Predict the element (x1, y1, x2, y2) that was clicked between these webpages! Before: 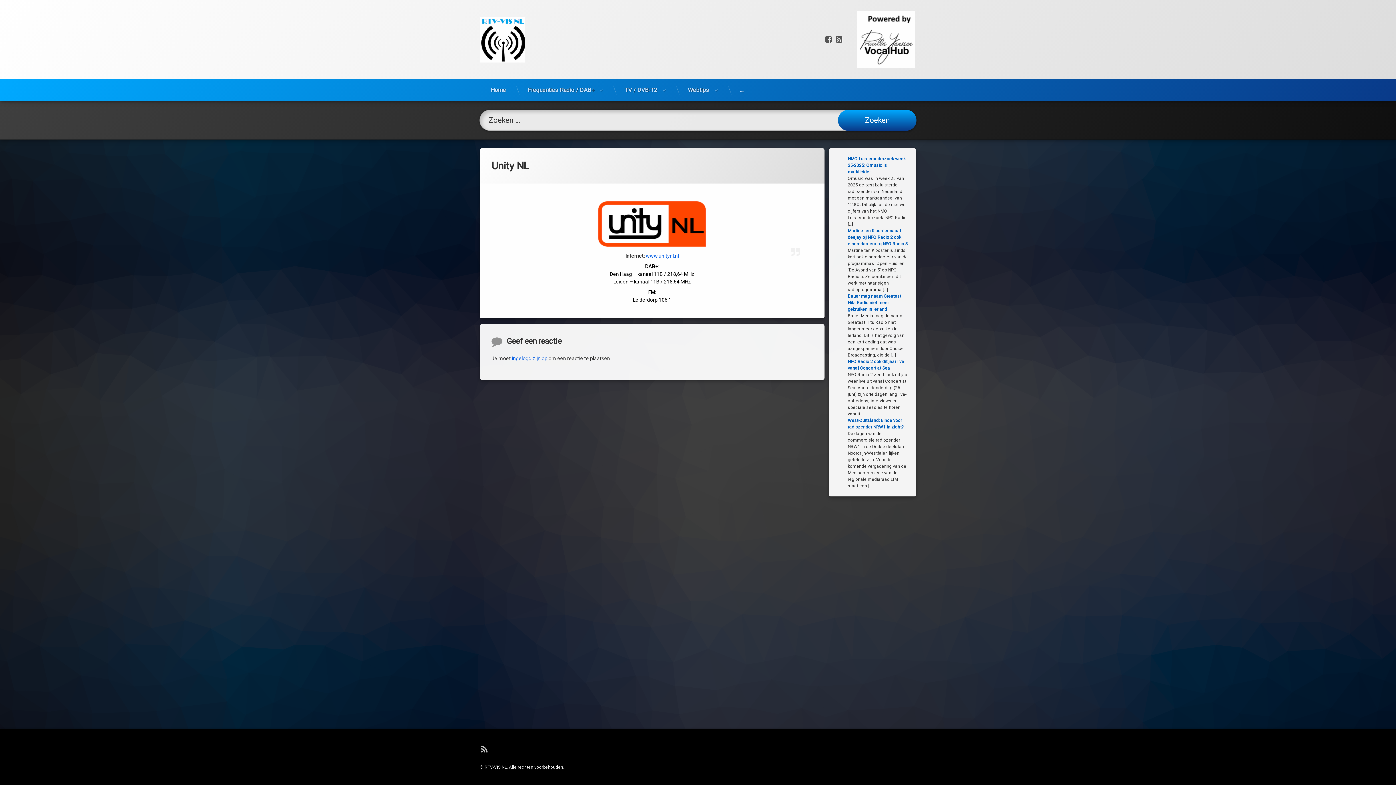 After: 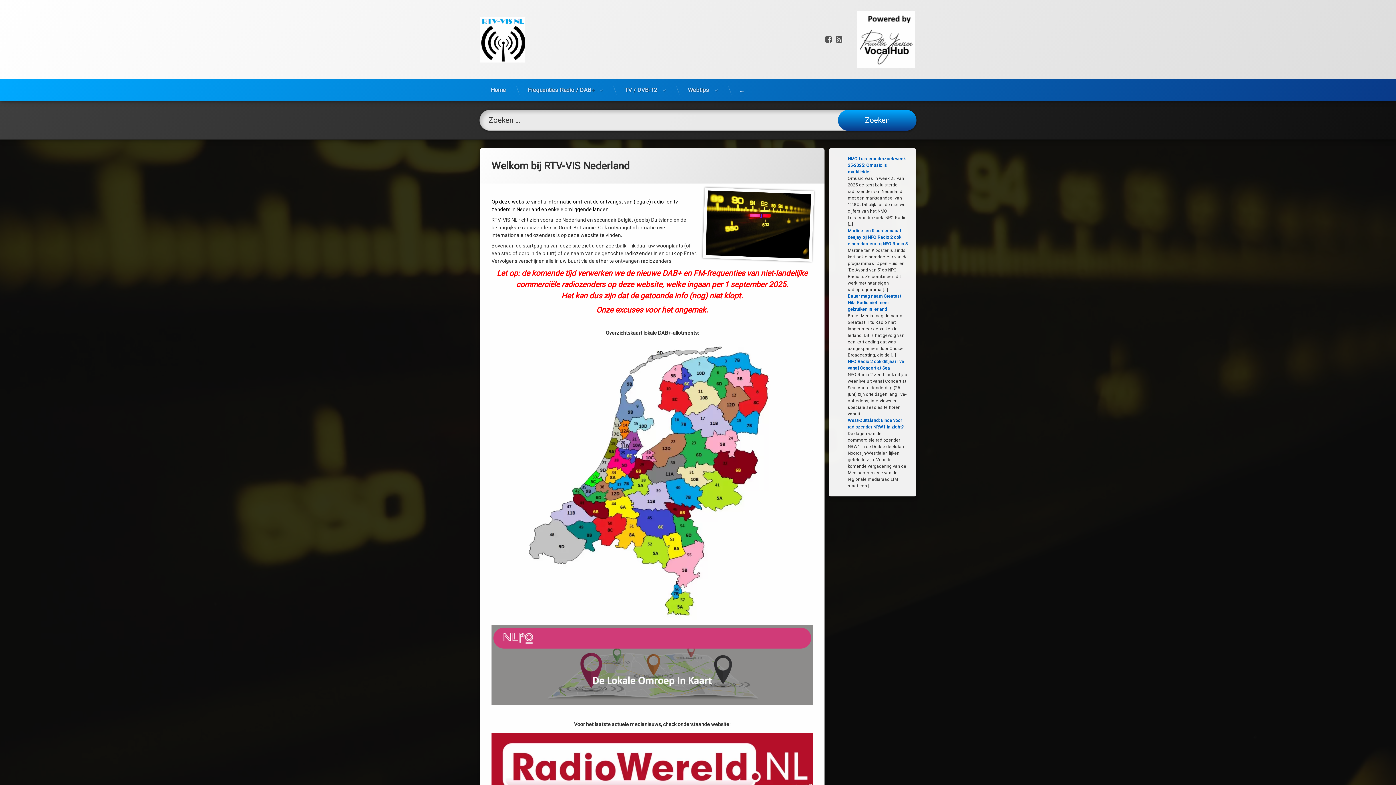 Action: bbox: (480, 13, 525, 66)